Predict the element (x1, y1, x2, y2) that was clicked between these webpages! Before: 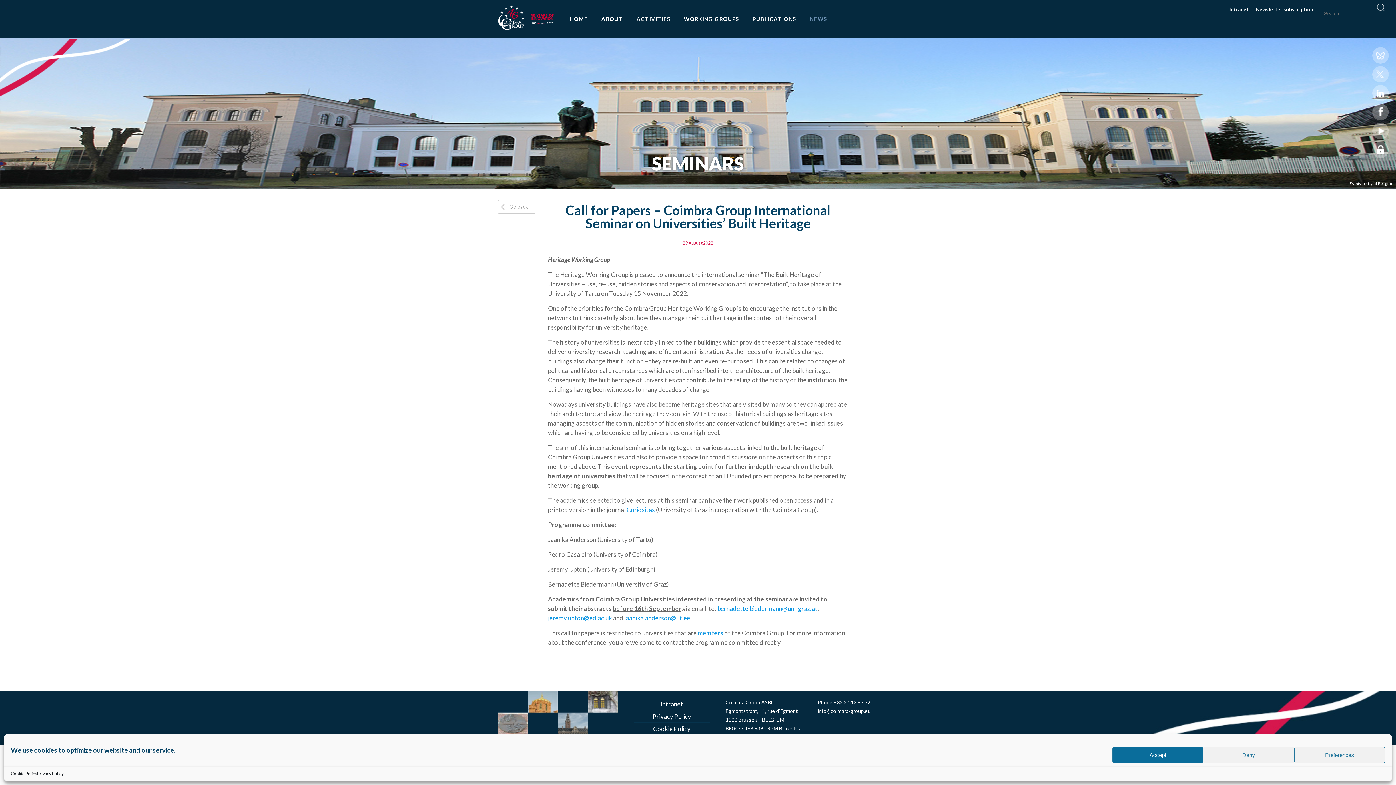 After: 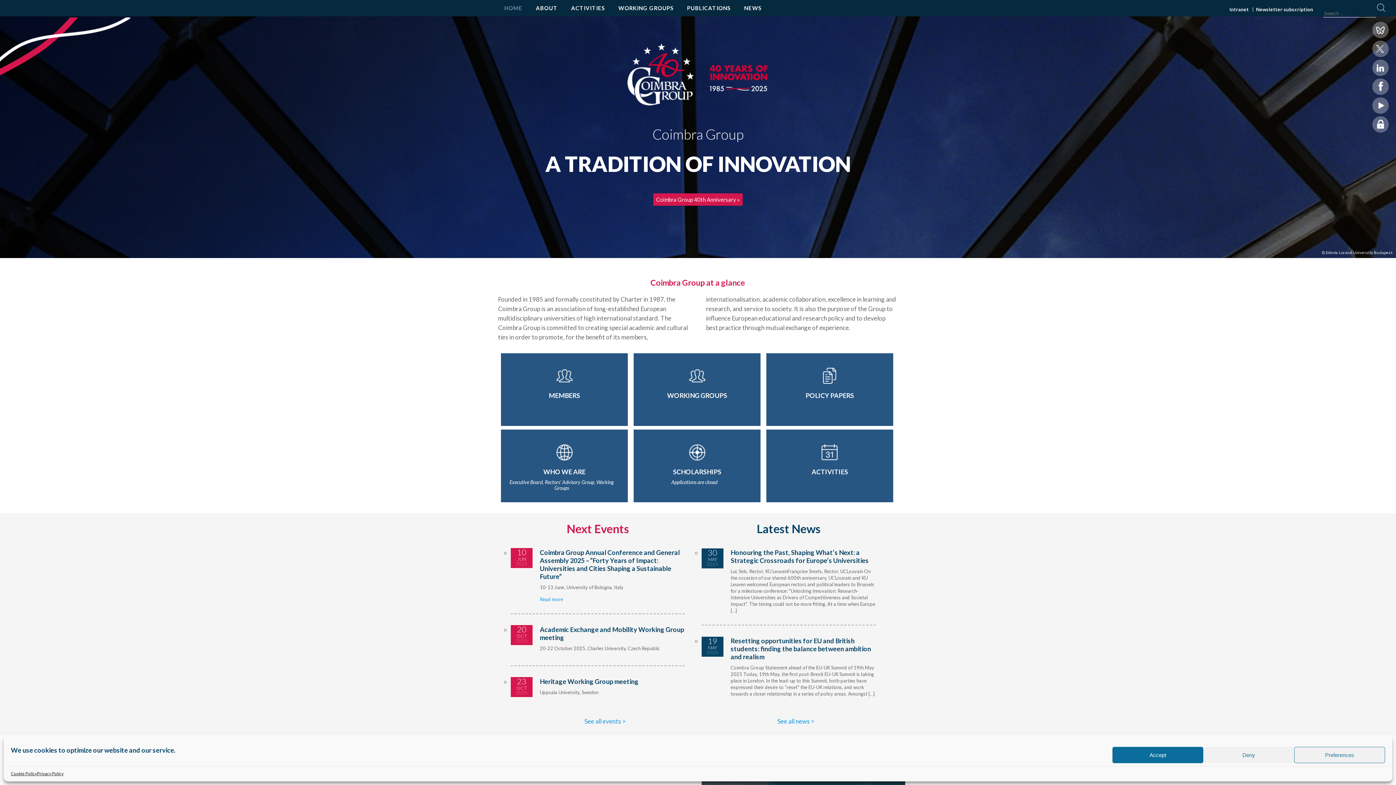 Action: bbox: (563, 0, 594, 38) label: HOME